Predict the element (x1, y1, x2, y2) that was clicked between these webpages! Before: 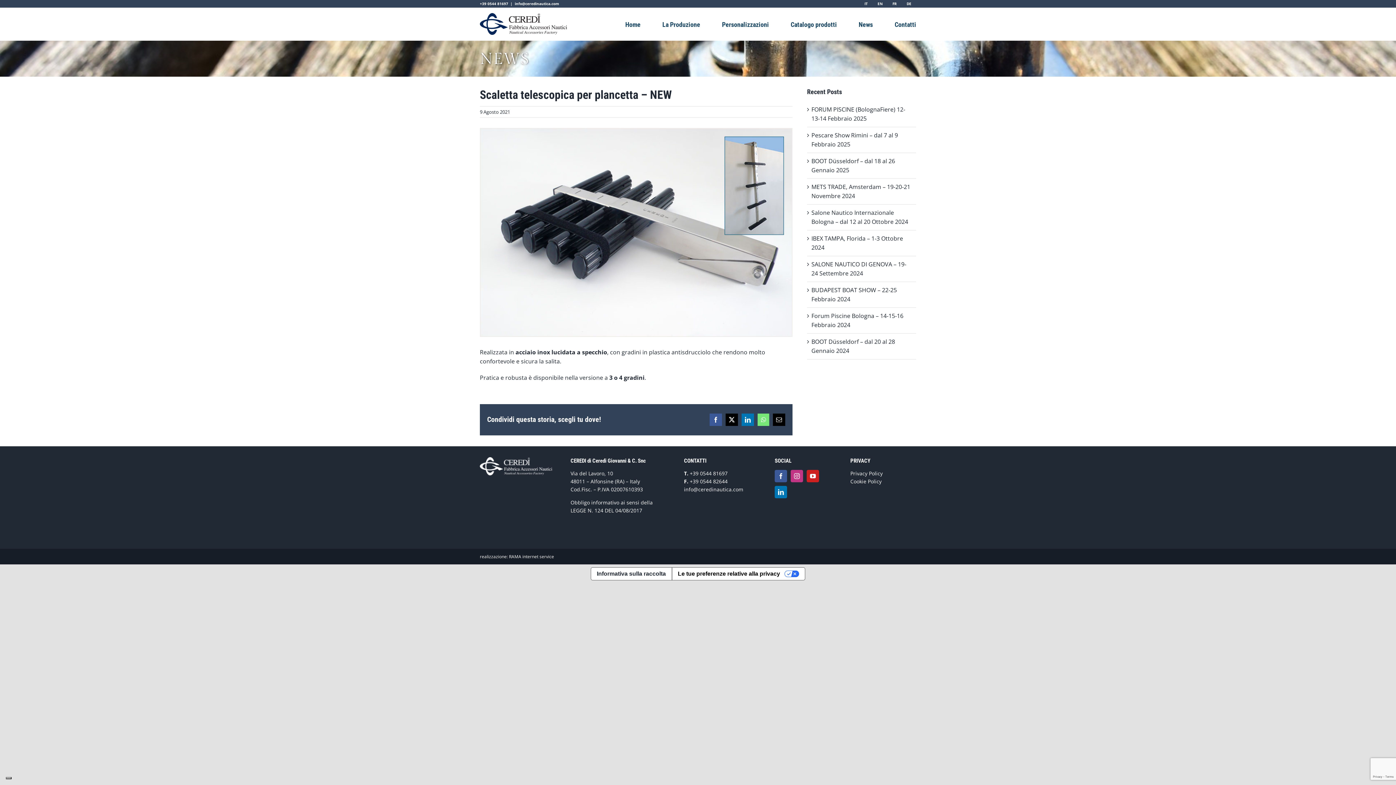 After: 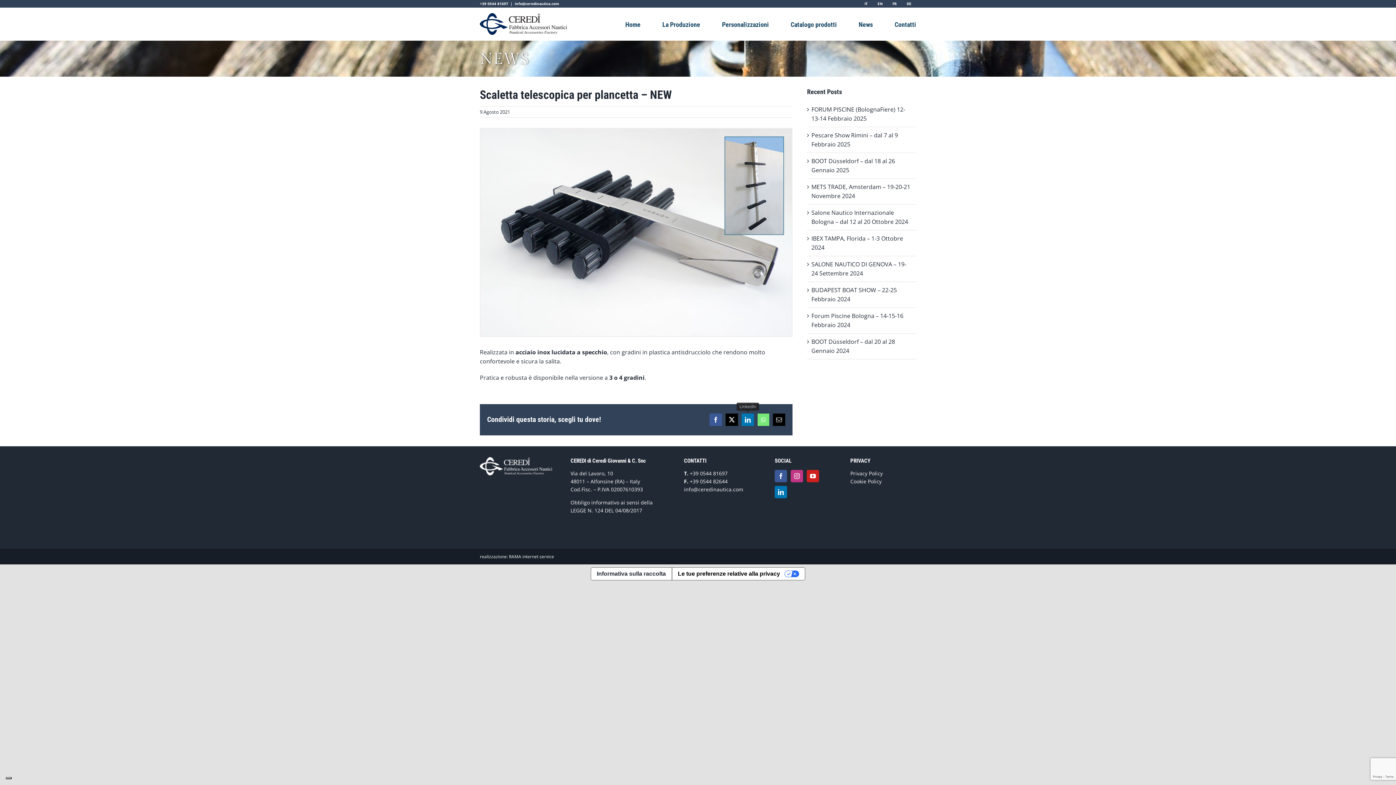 Action: bbox: (741, 413, 754, 426) label: LinkedIn